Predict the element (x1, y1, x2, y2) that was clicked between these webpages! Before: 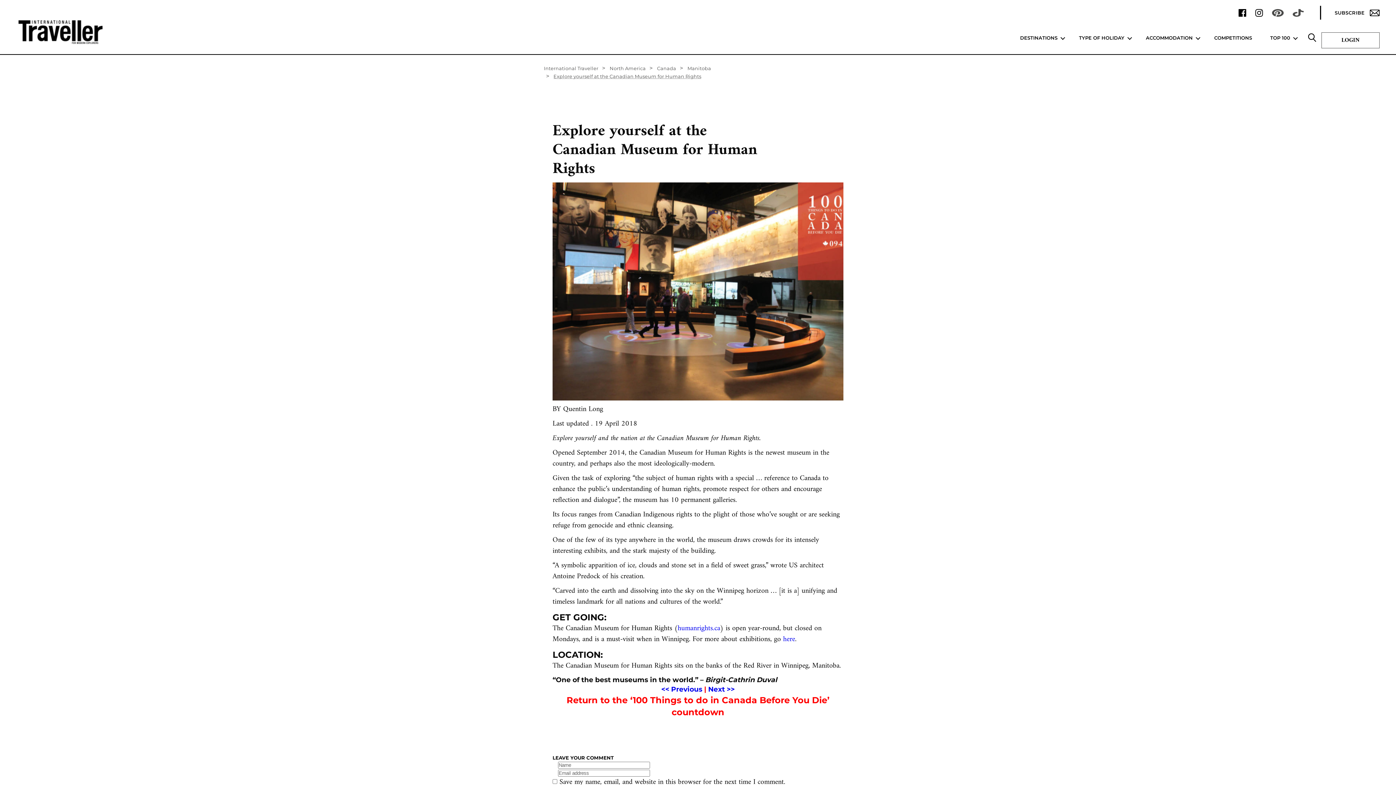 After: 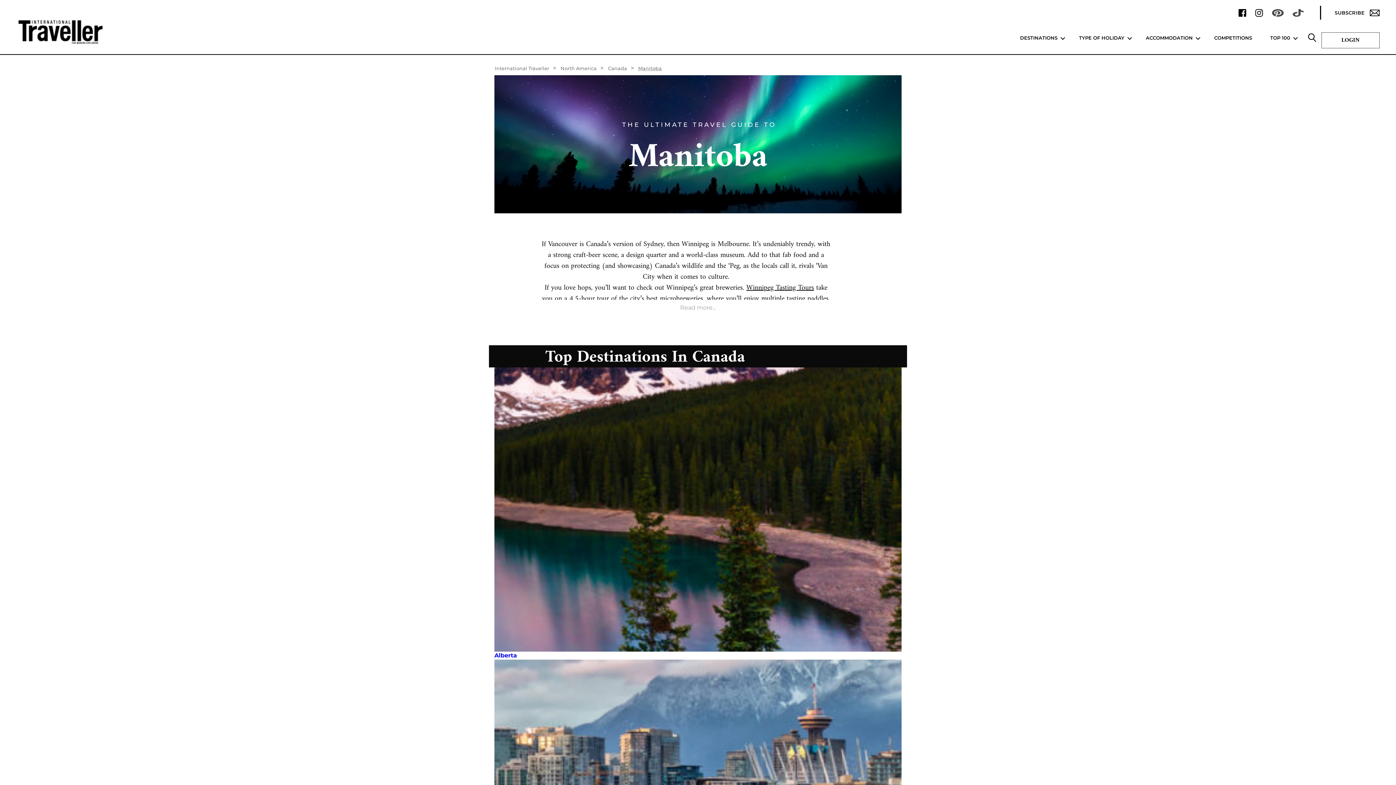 Action: label: Manitoba bbox: (687, 65, 711, 71)